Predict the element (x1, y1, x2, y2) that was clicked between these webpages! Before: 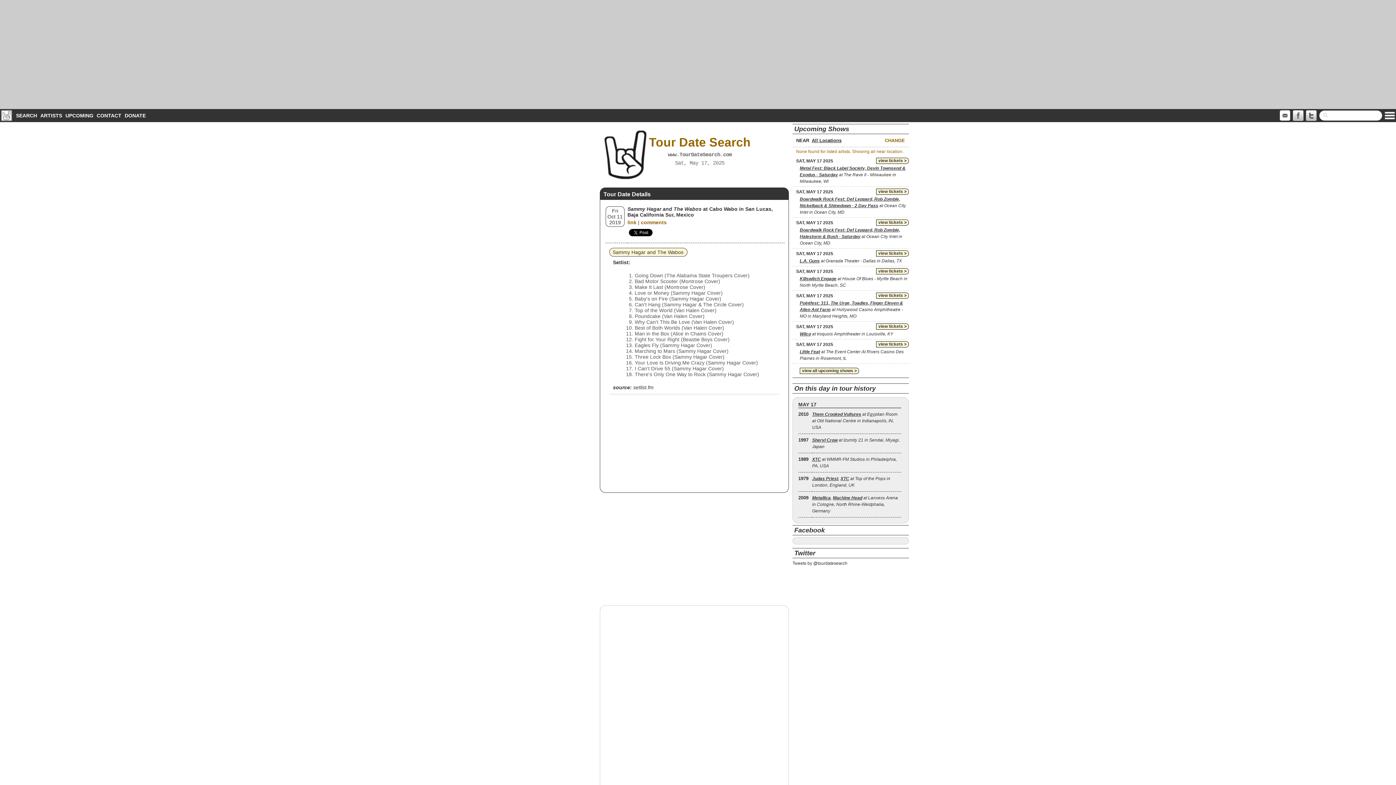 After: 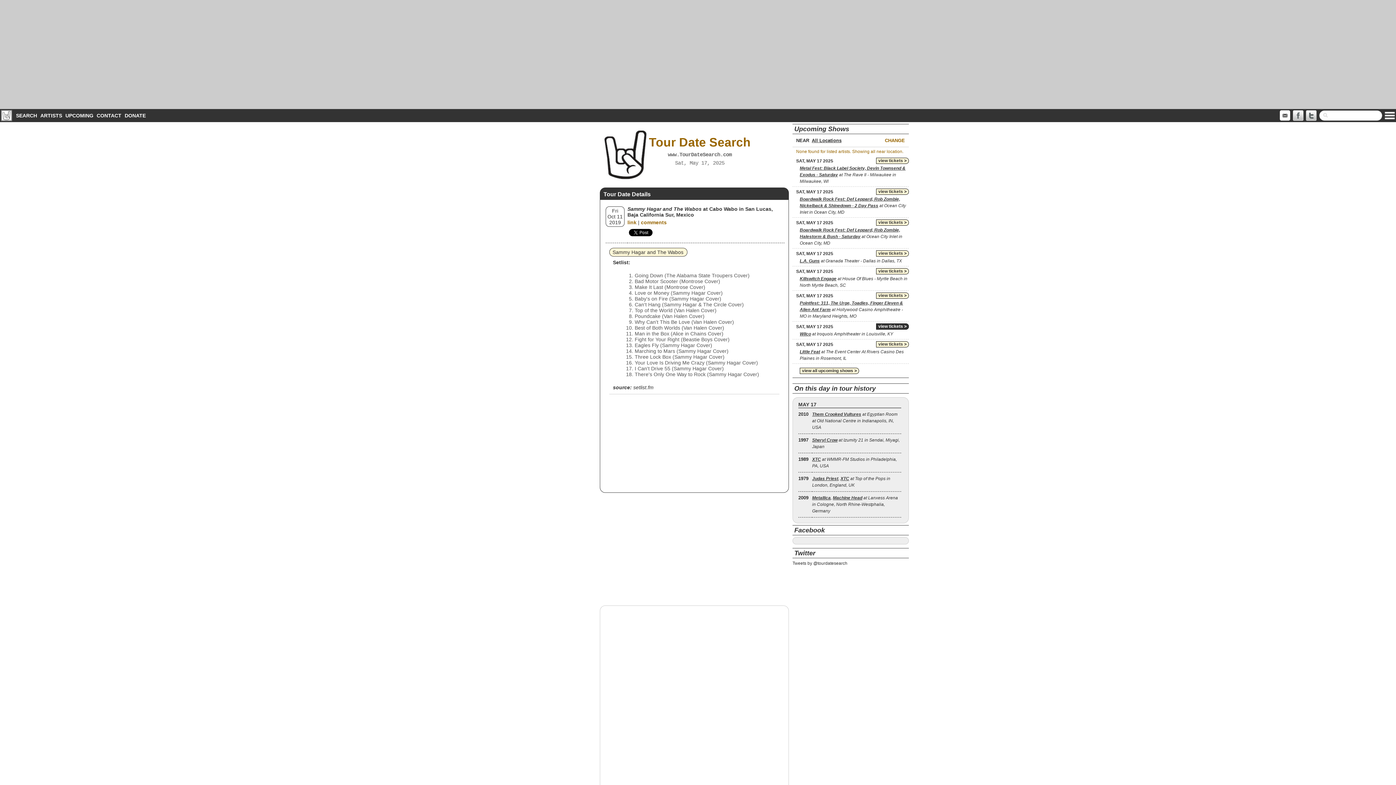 Action: bbox: (876, 323, 909, 329) label: view tickets >